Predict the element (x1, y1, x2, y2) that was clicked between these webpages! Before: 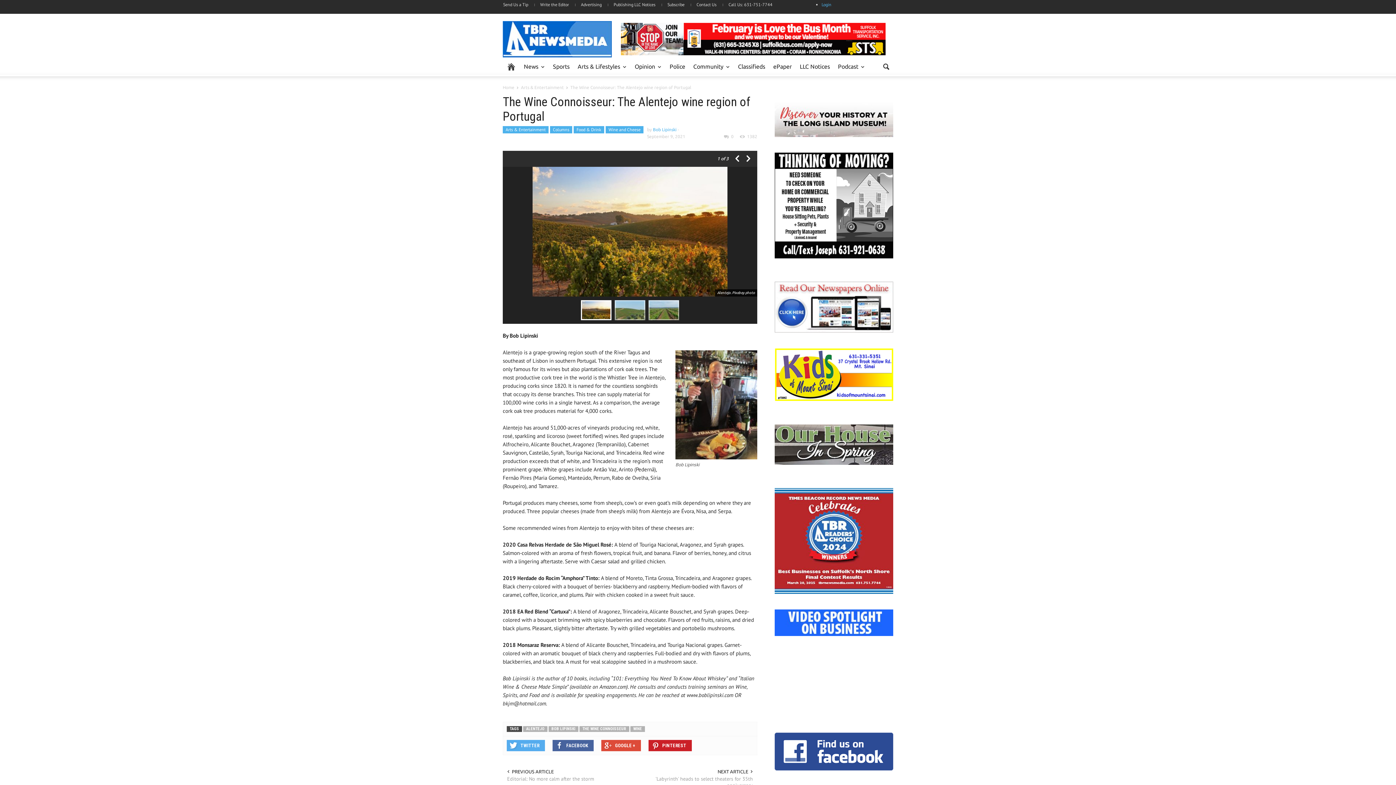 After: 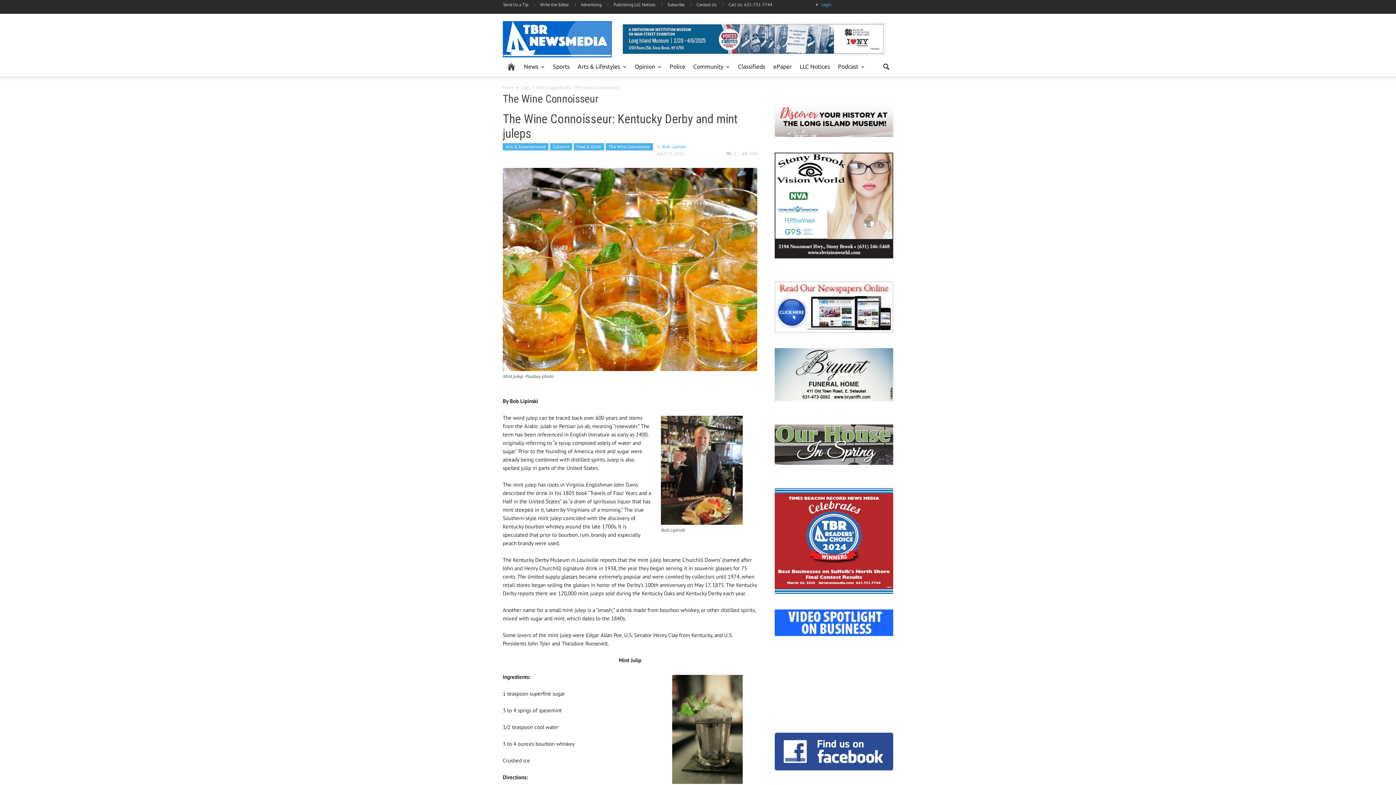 Action: bbox: (579, 726, 629, 732) label: THE WINE CONNOISSEUR